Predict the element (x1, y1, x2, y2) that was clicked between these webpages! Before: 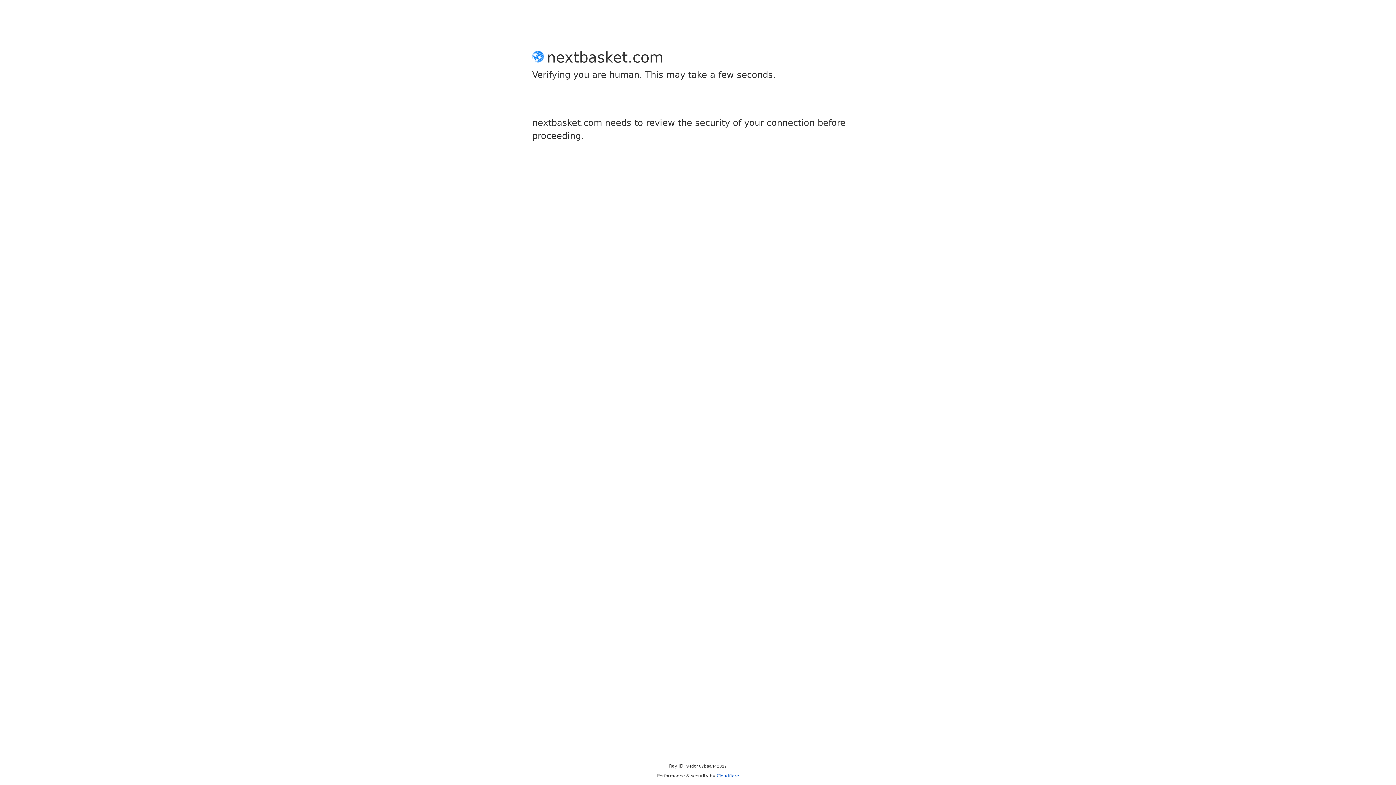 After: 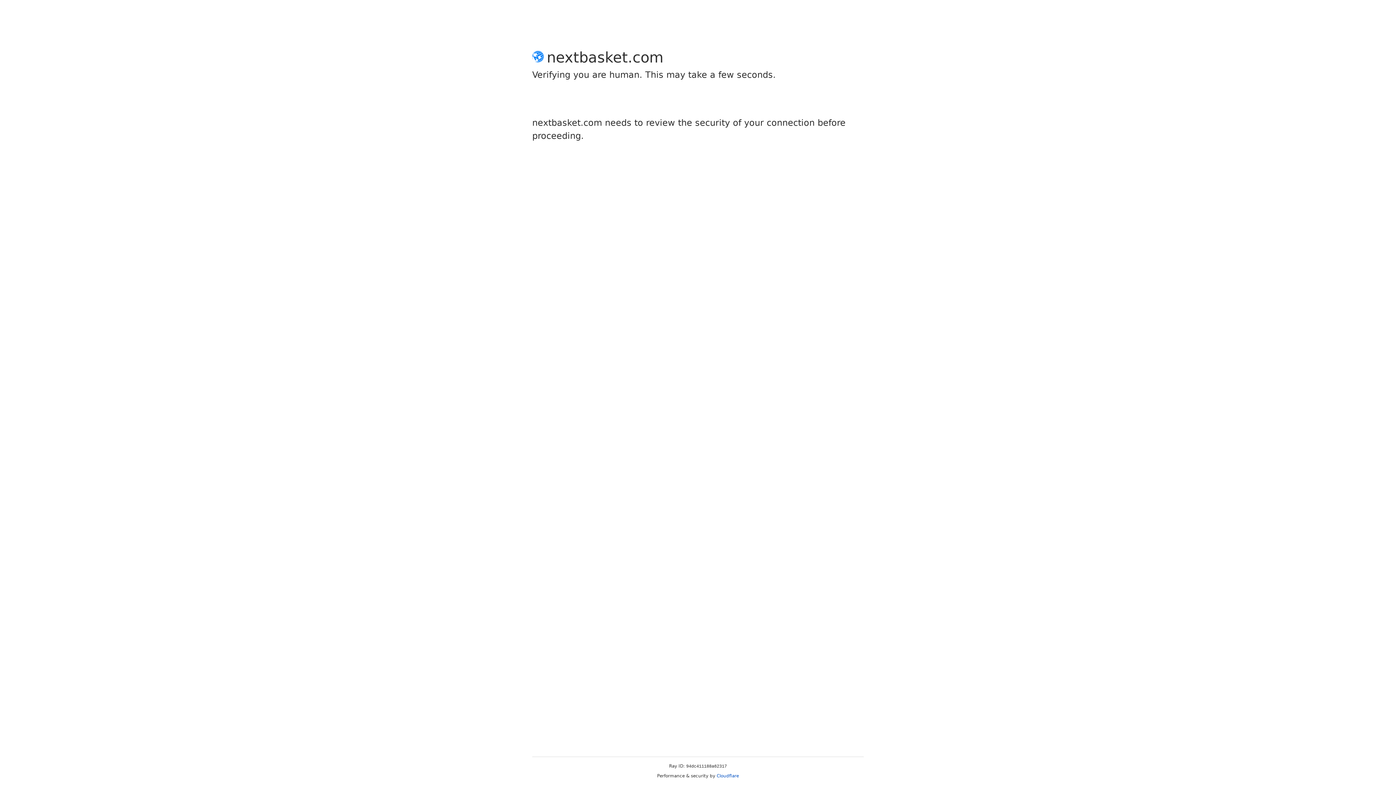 Action: label: Cloudflare bbox: (716, 773, 739, 778)